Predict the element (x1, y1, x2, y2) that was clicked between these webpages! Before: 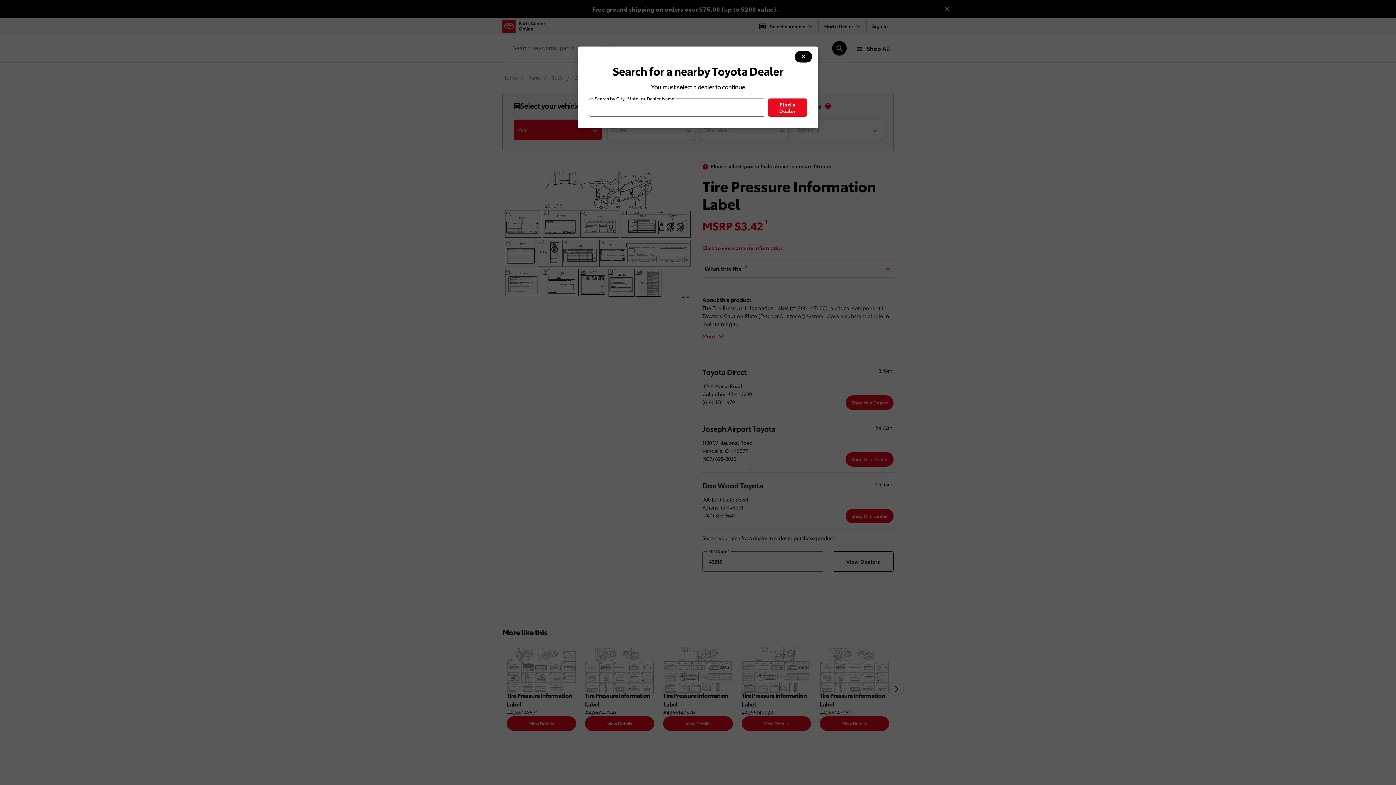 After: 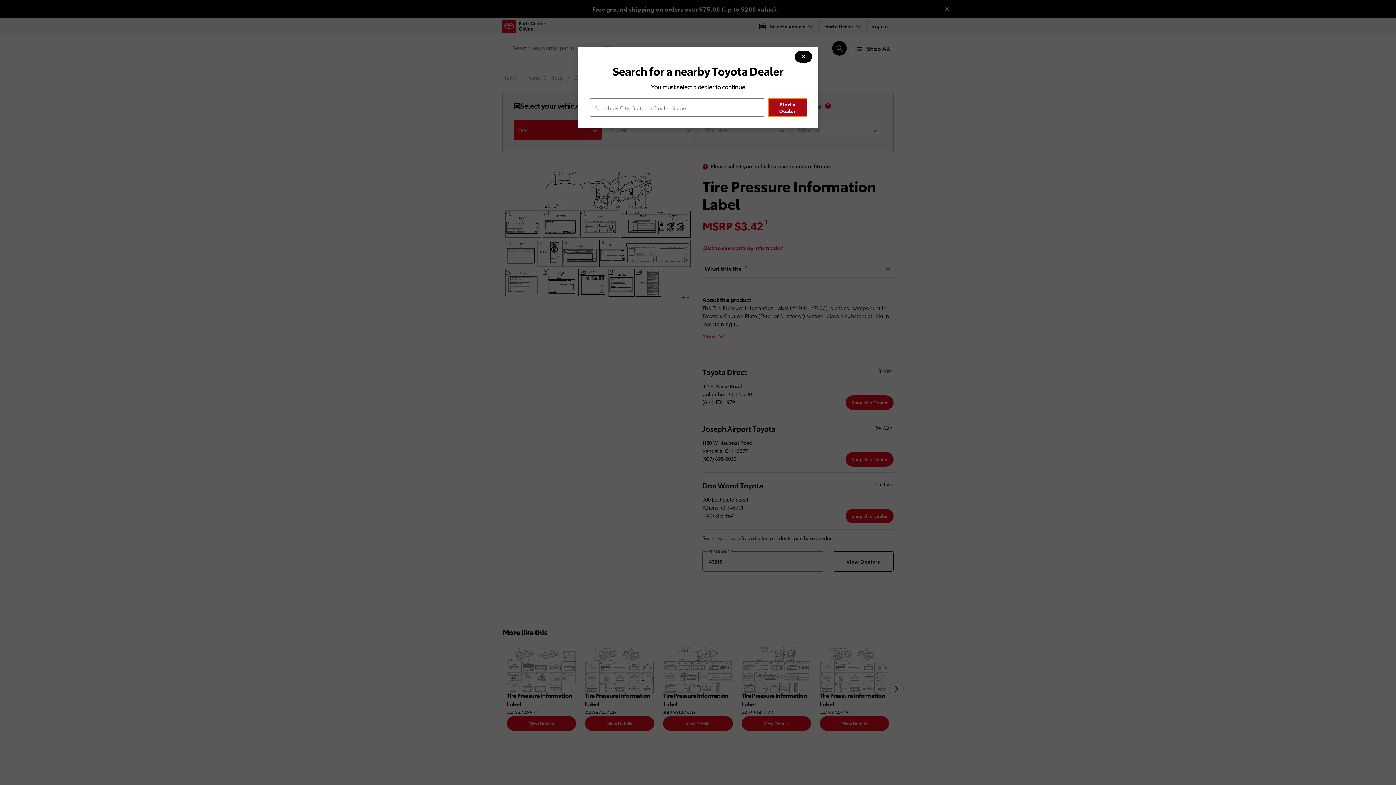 Action: bbox: (768, 98, 807, 116) label: Find a Dealer